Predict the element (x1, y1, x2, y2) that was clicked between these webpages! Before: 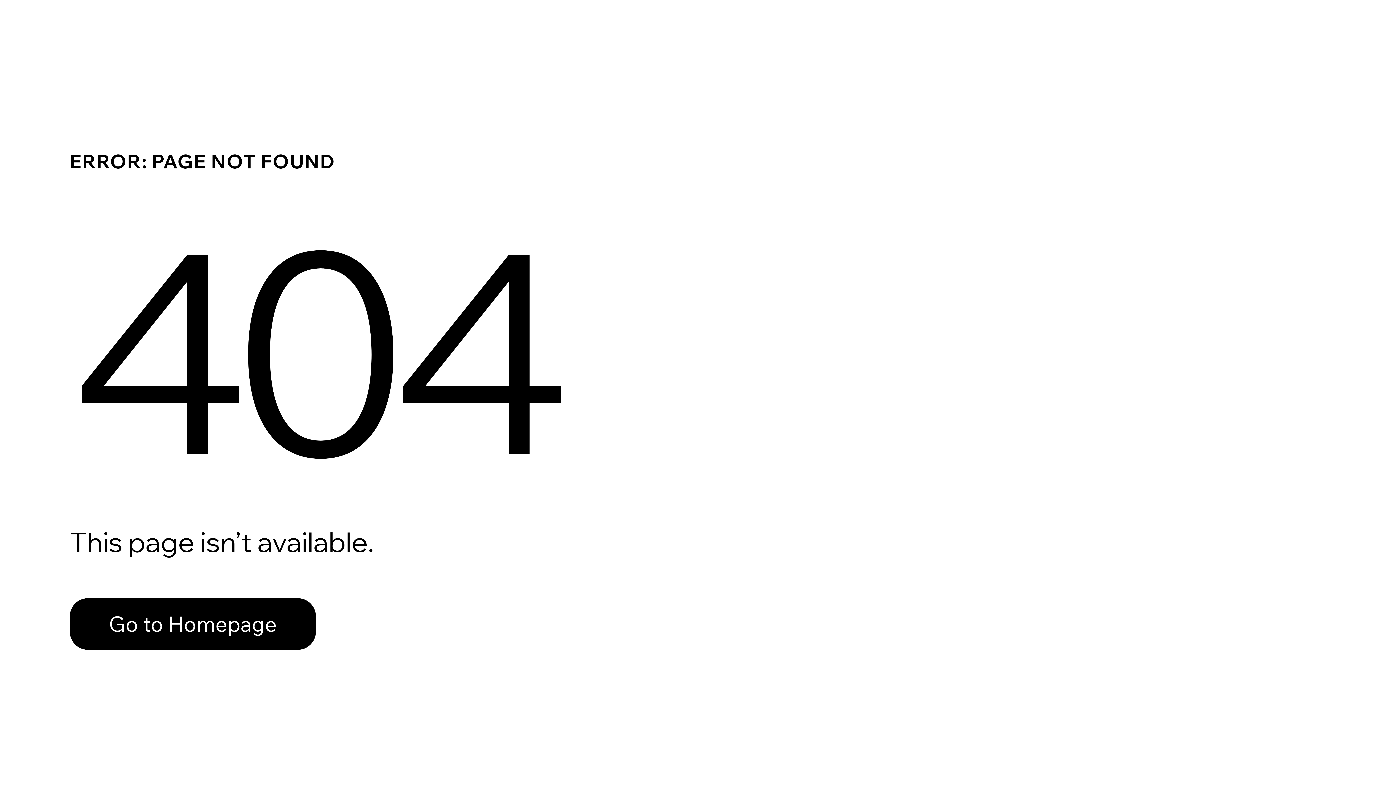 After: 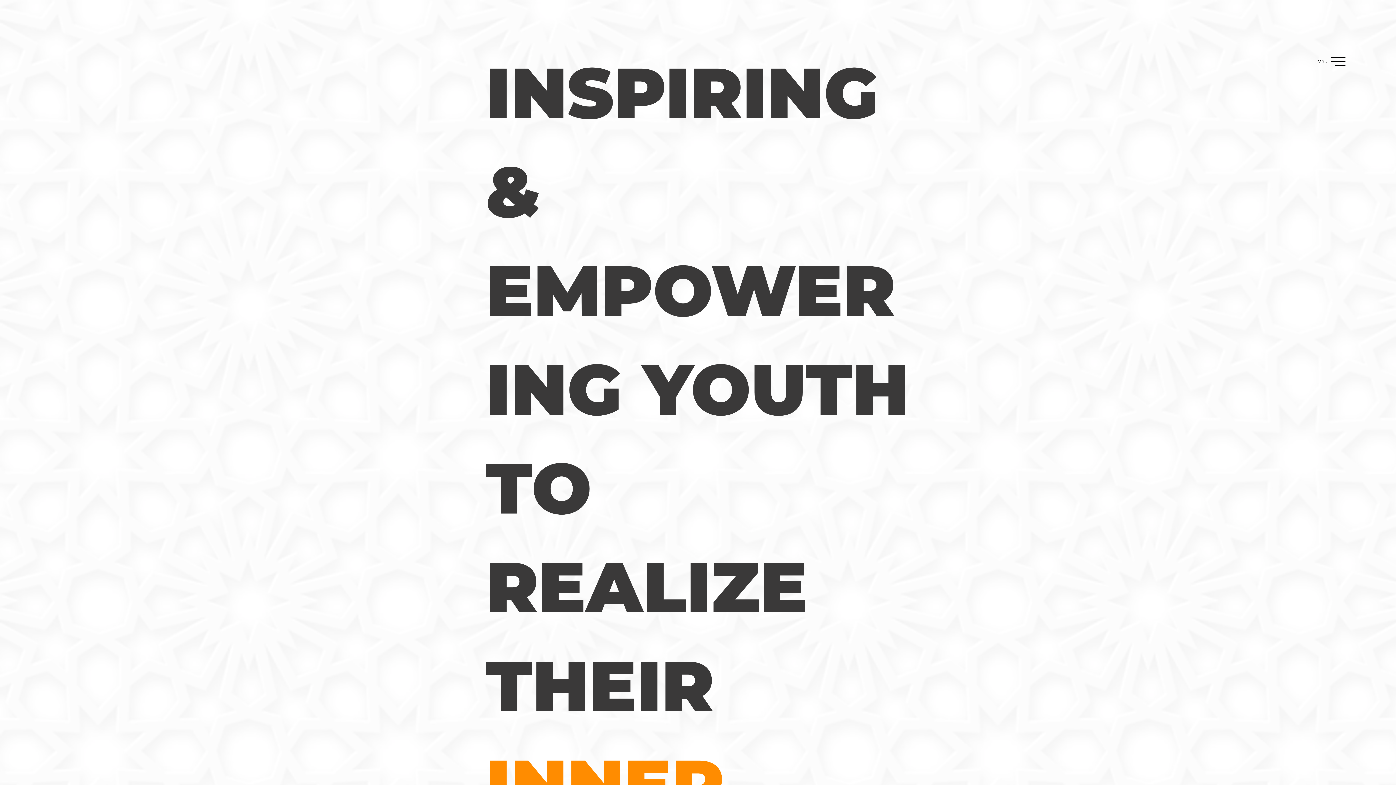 Action: bbox: (69, 598, 316, 650) label: Go to Homepage